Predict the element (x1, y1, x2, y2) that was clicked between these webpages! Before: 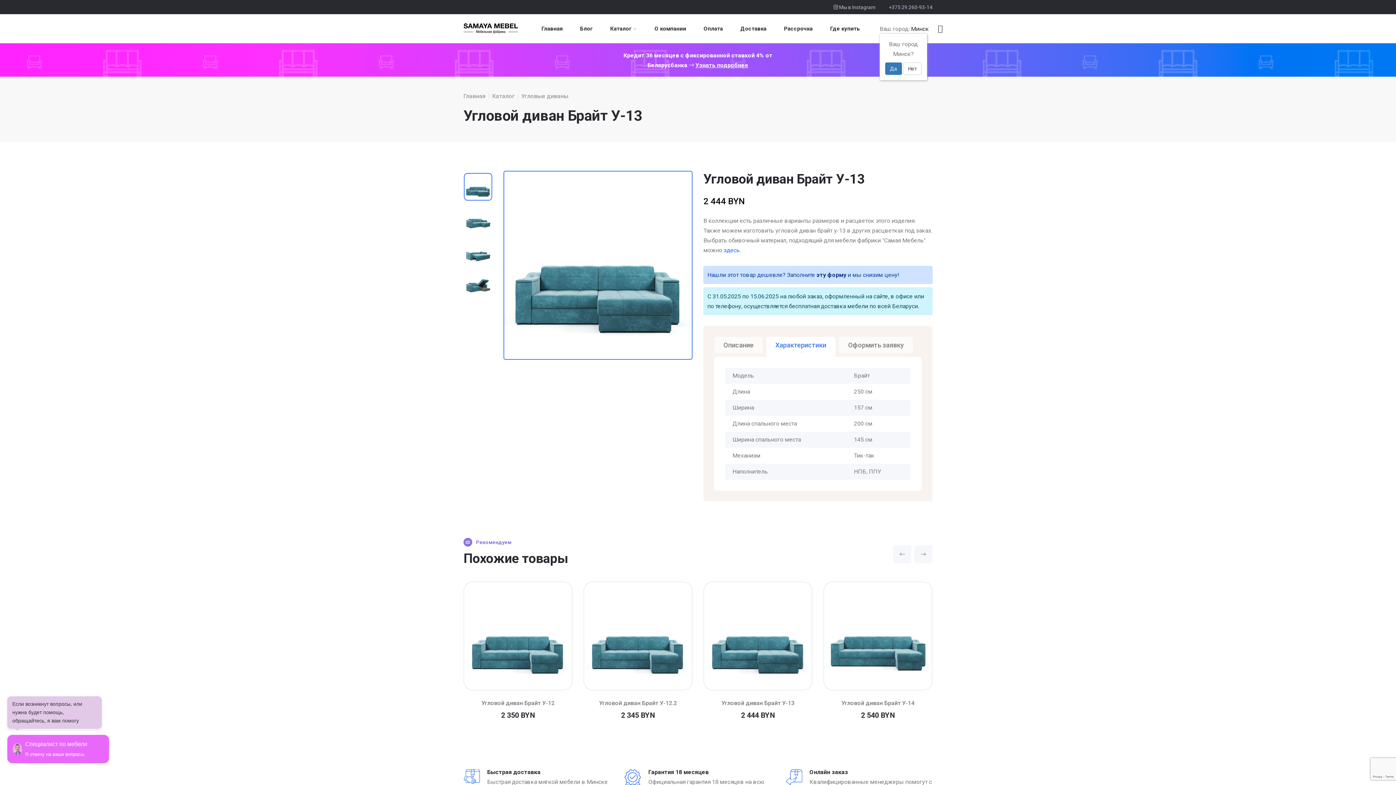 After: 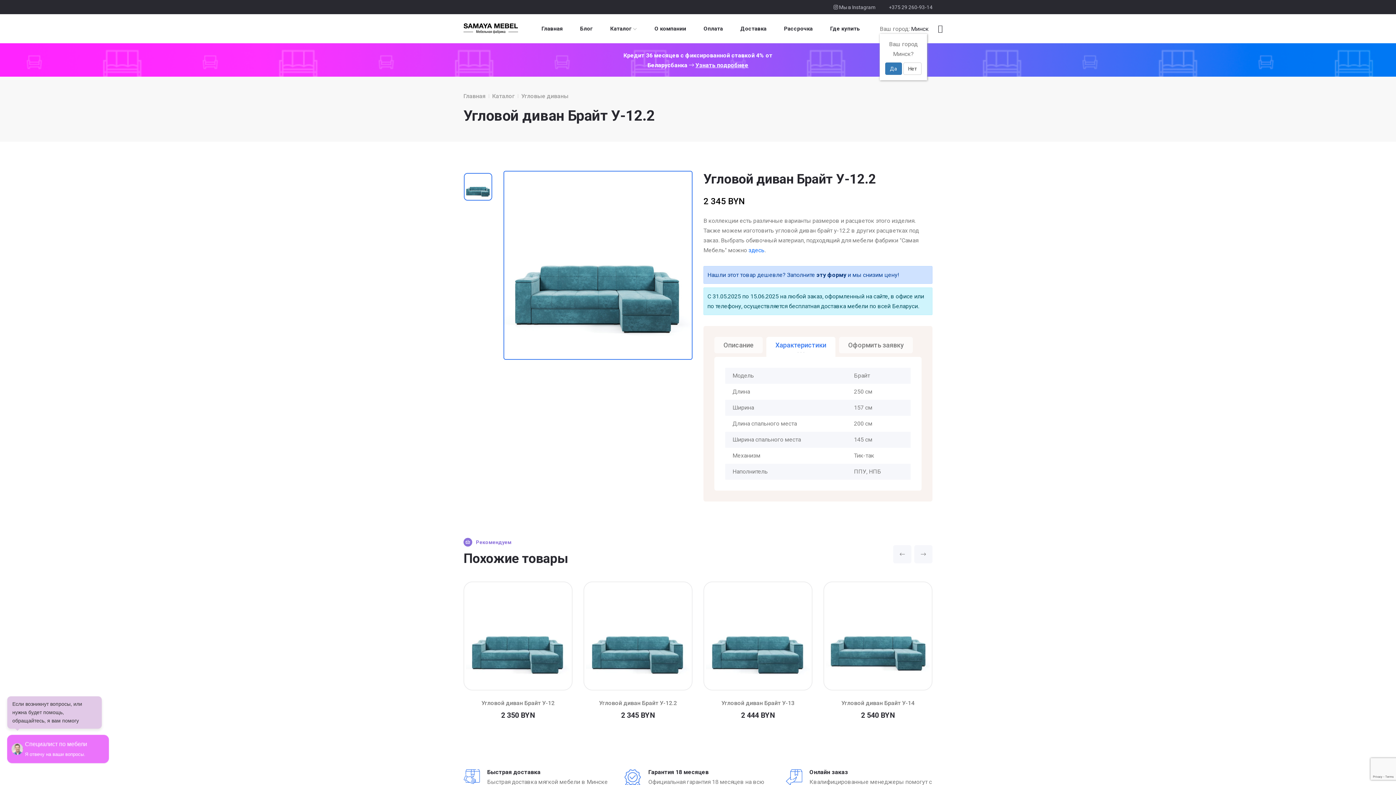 Action: bbox: (599, 700, 677, 706) label: Угловой диван Брайт У-12.2